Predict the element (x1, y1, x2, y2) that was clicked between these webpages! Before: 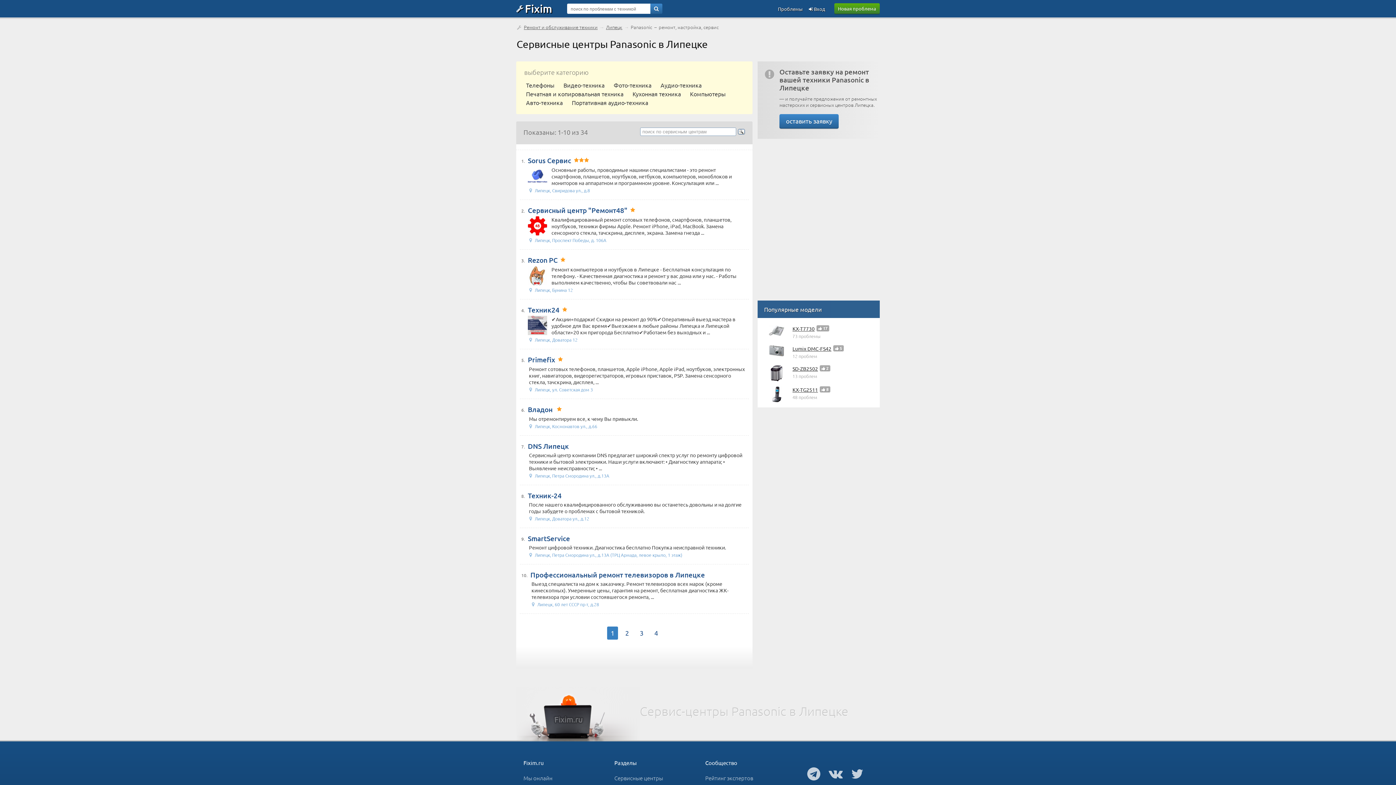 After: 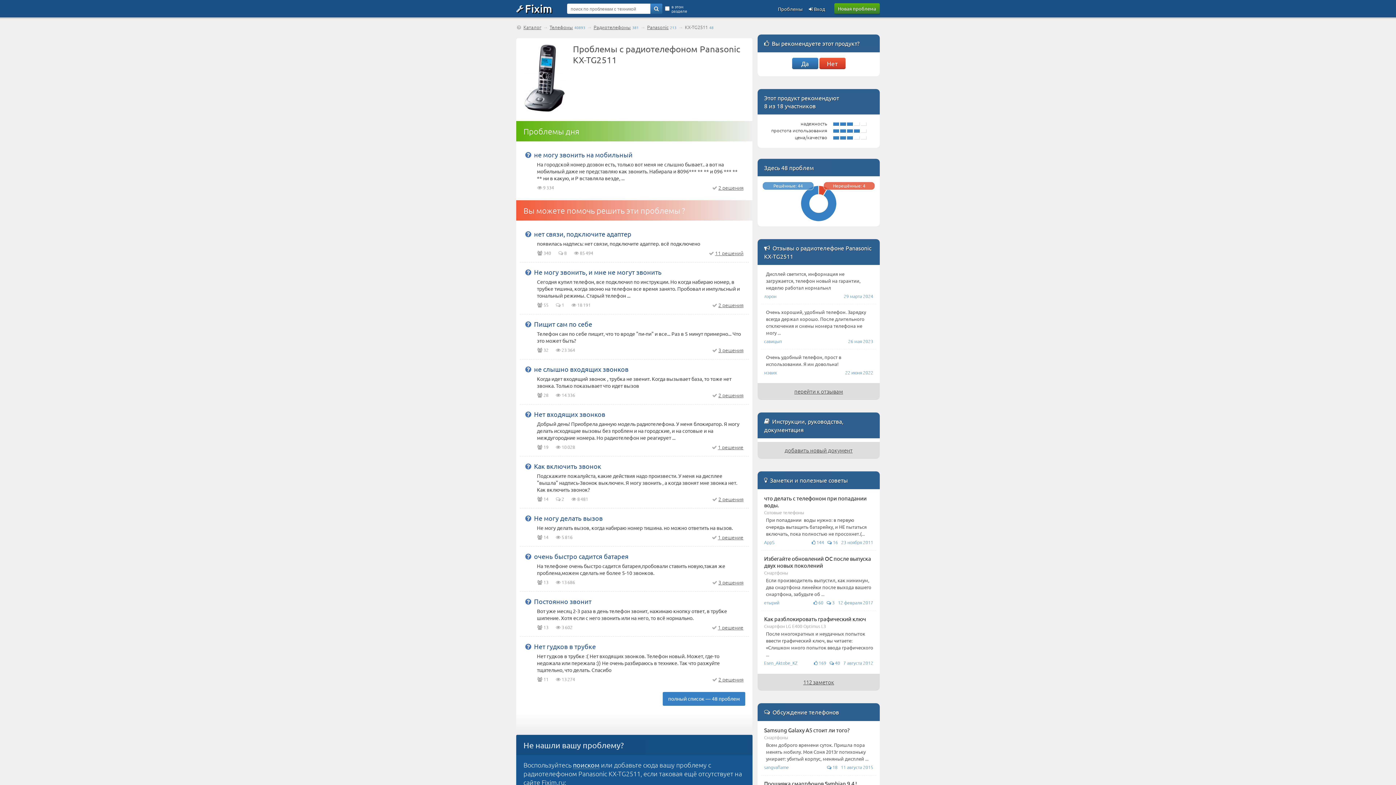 Action: label: KX-TG2511 bbox: (792, 386, 818, 393)